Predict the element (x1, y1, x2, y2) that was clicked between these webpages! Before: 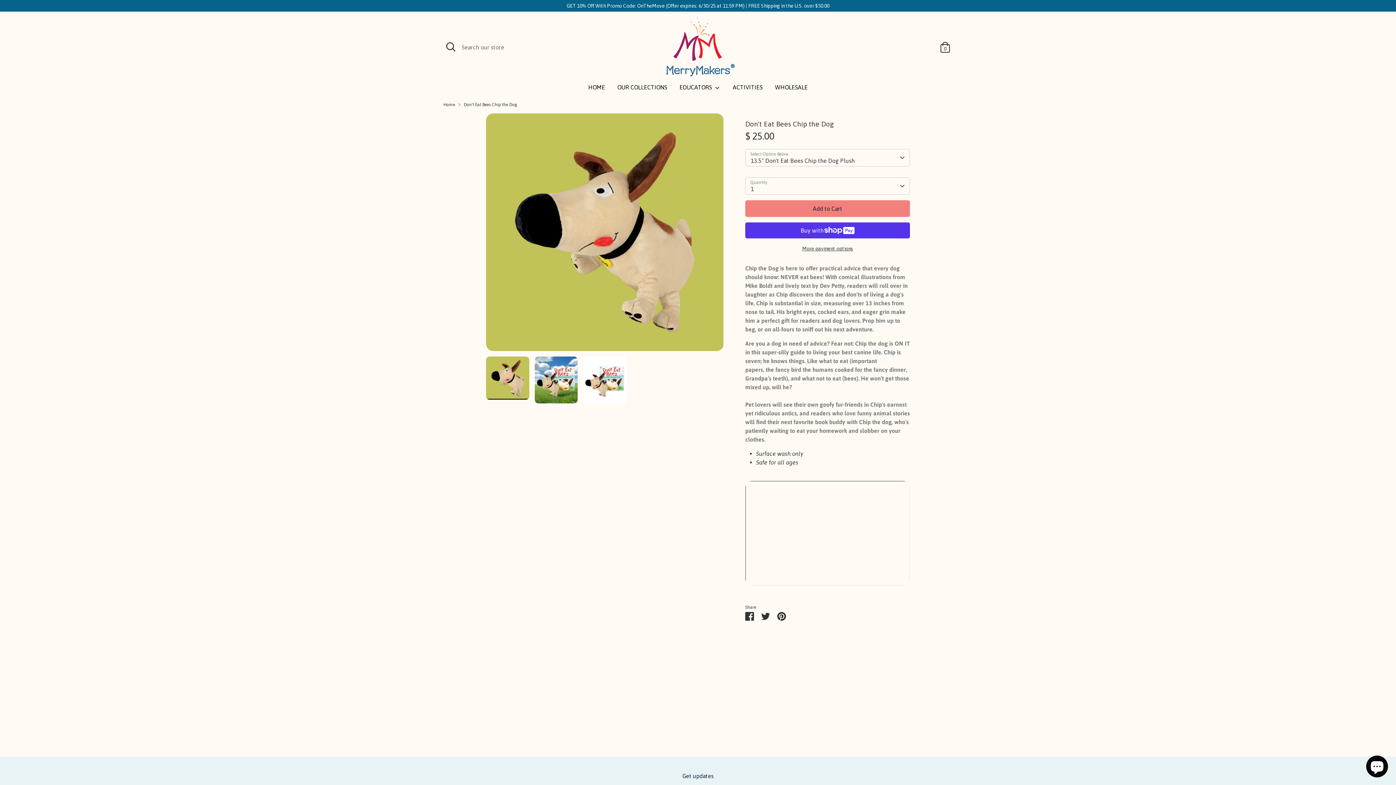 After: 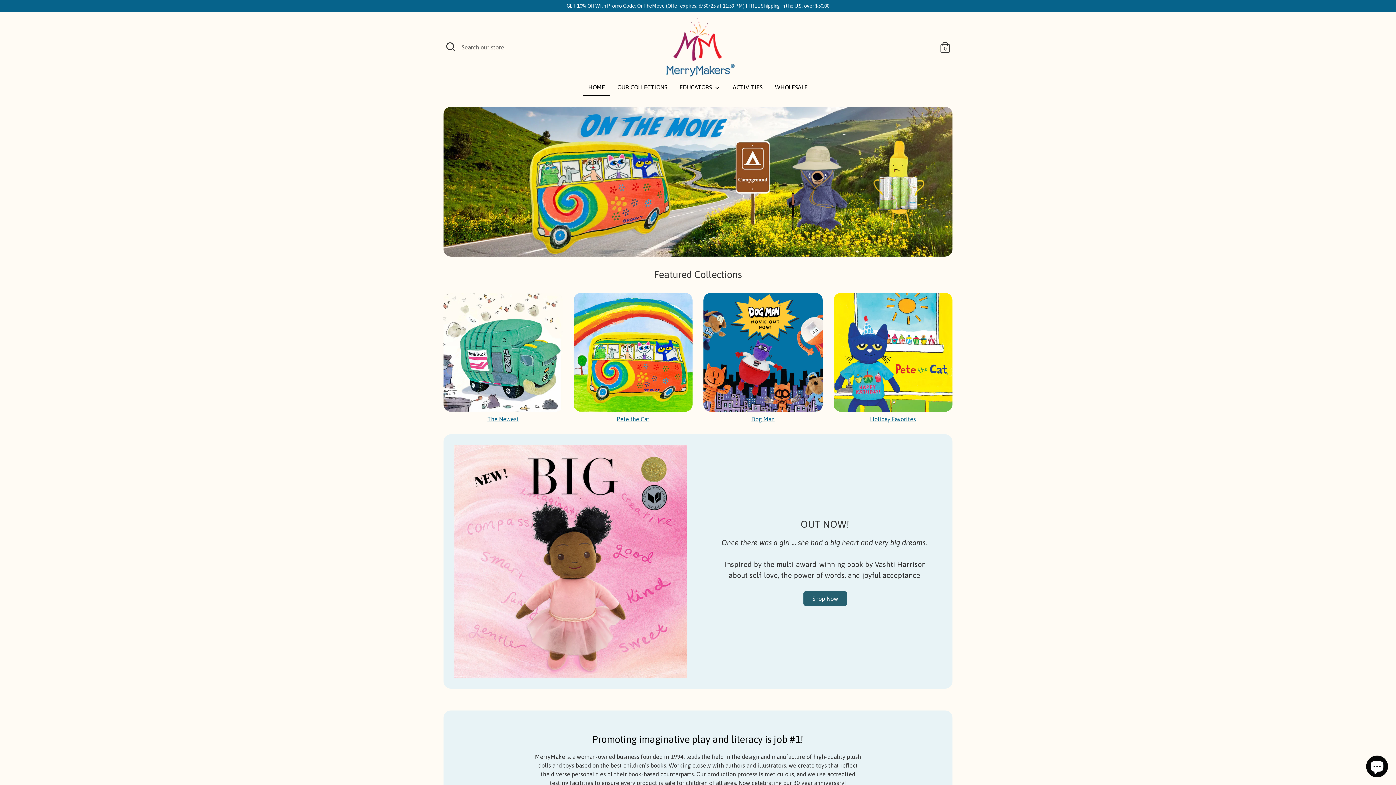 Action: bbox: (443, 101, 455, 108) label: Home